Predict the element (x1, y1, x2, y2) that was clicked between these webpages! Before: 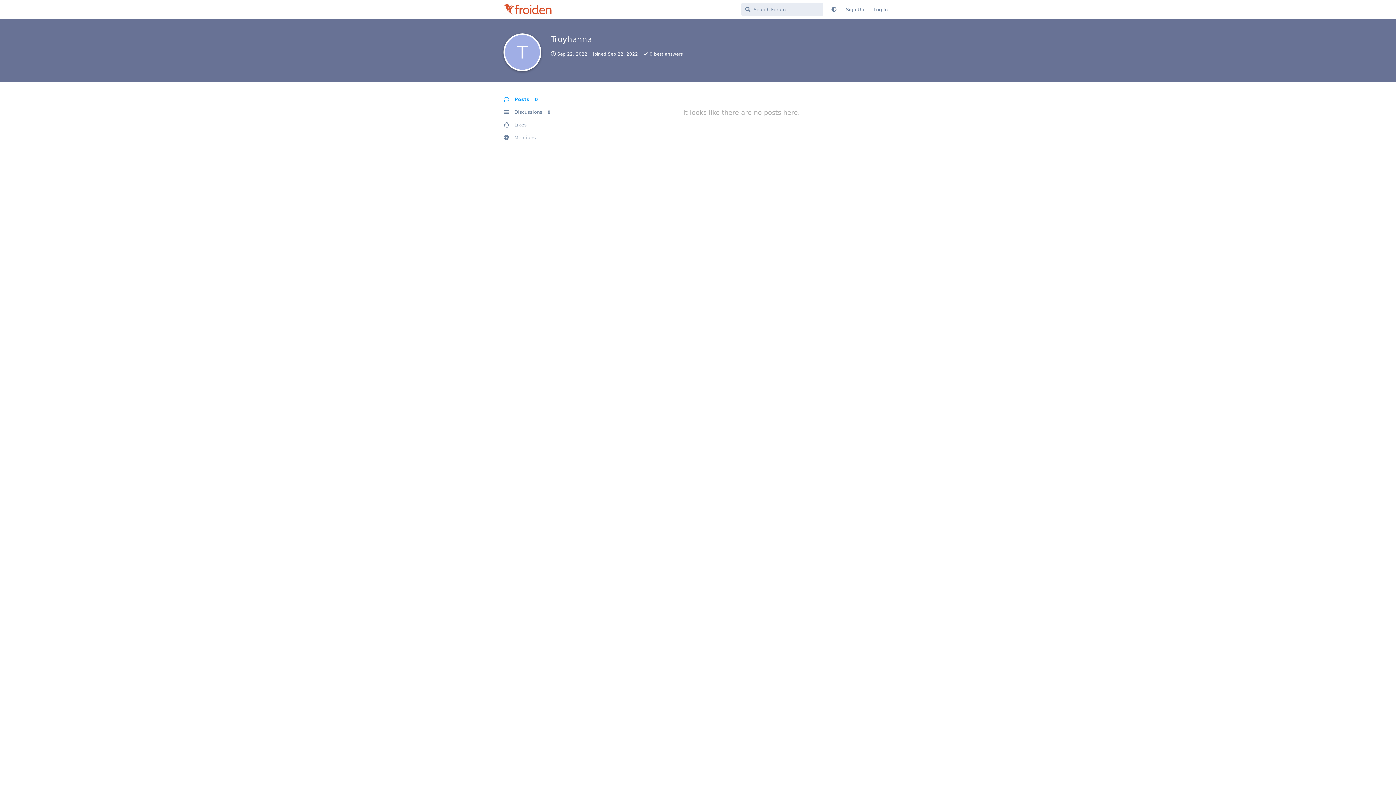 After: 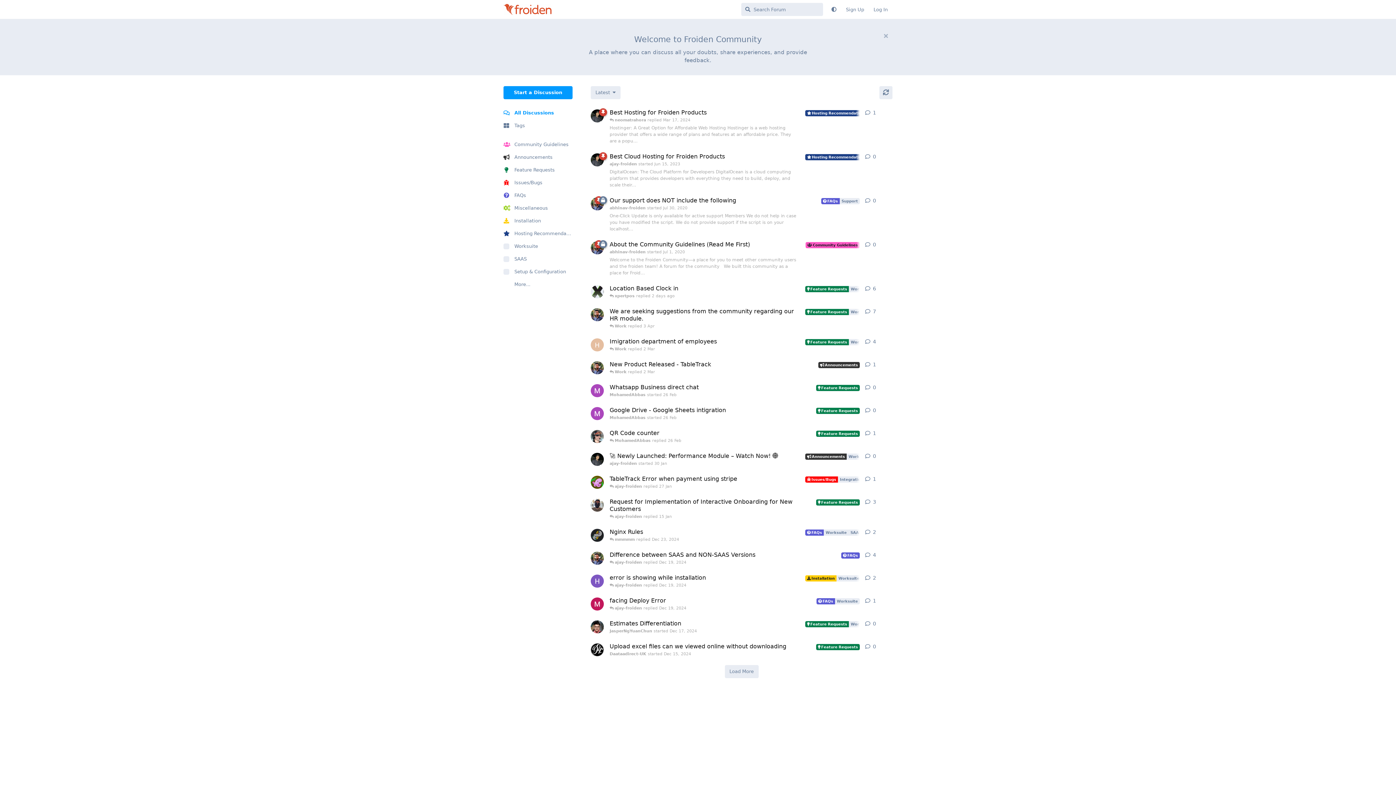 Action: bbox: (503, 5, 551, 12)